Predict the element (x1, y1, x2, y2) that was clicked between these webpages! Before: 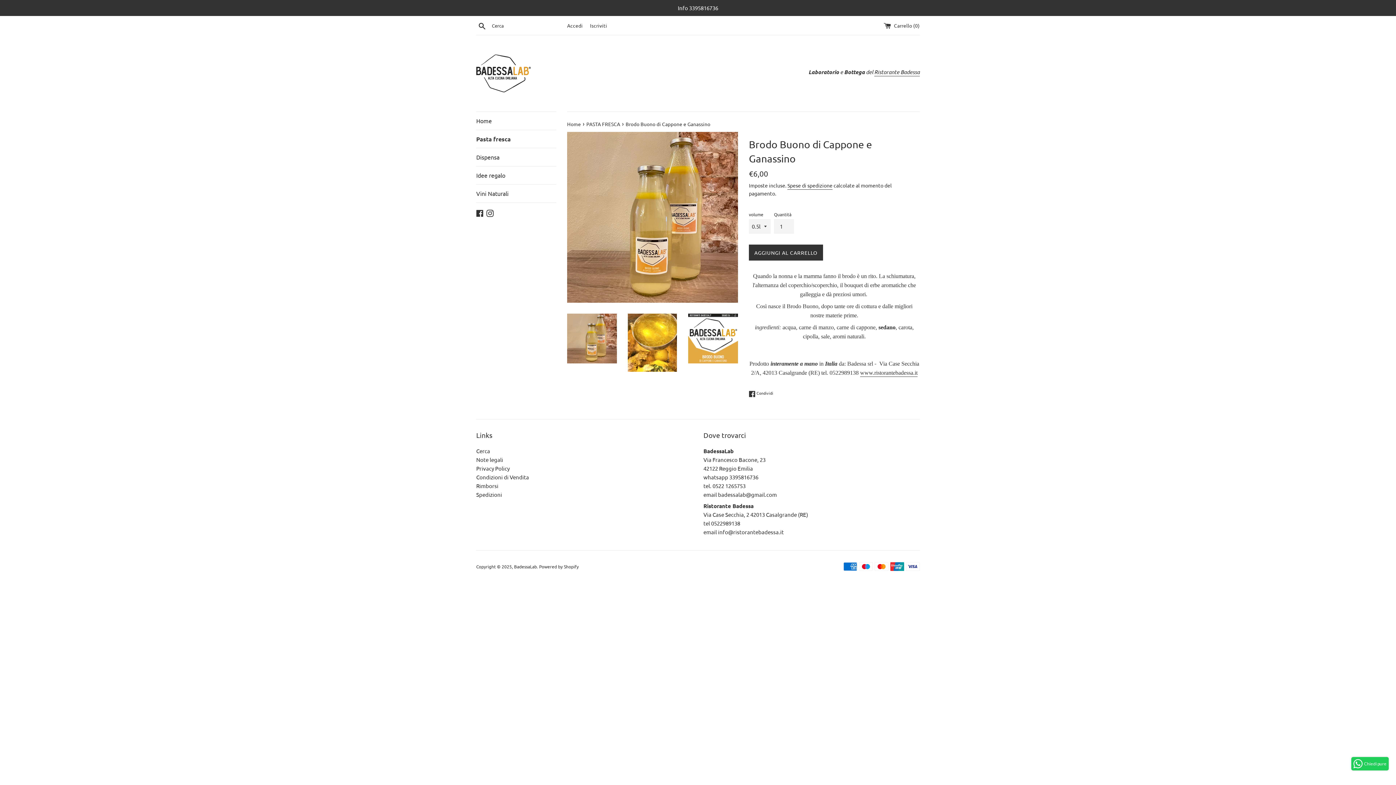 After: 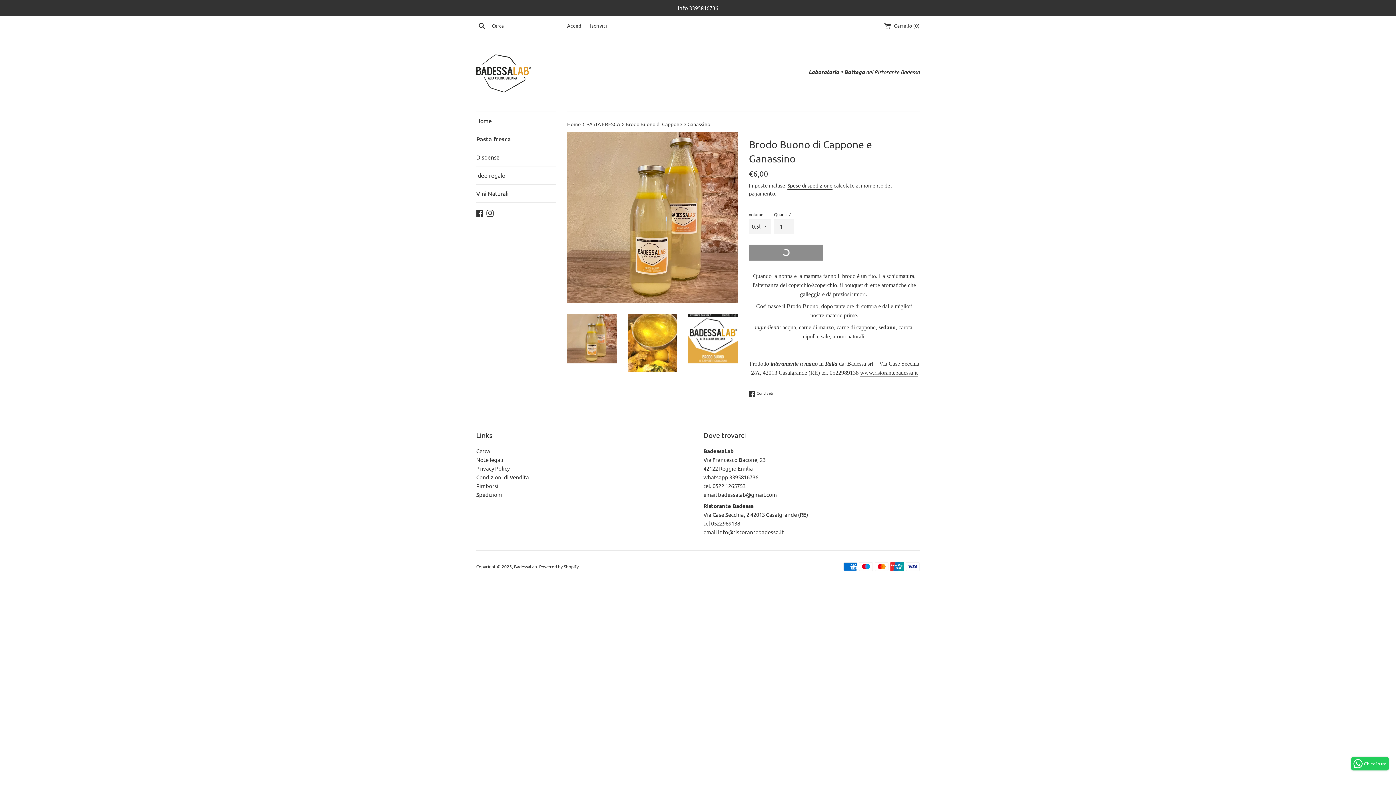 Action: bbox: (749, 244, 823, 260) label: AGGIUNGI AL CARRELLO